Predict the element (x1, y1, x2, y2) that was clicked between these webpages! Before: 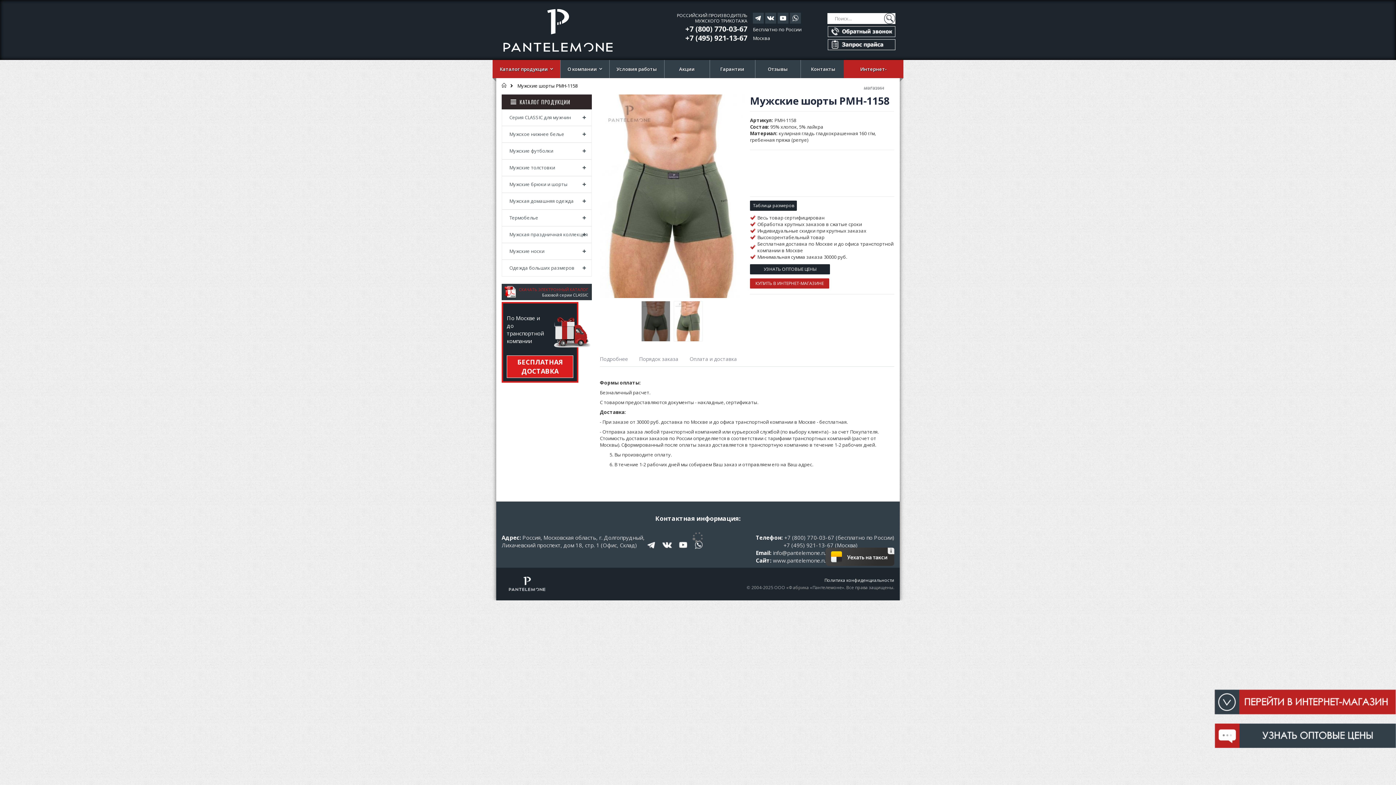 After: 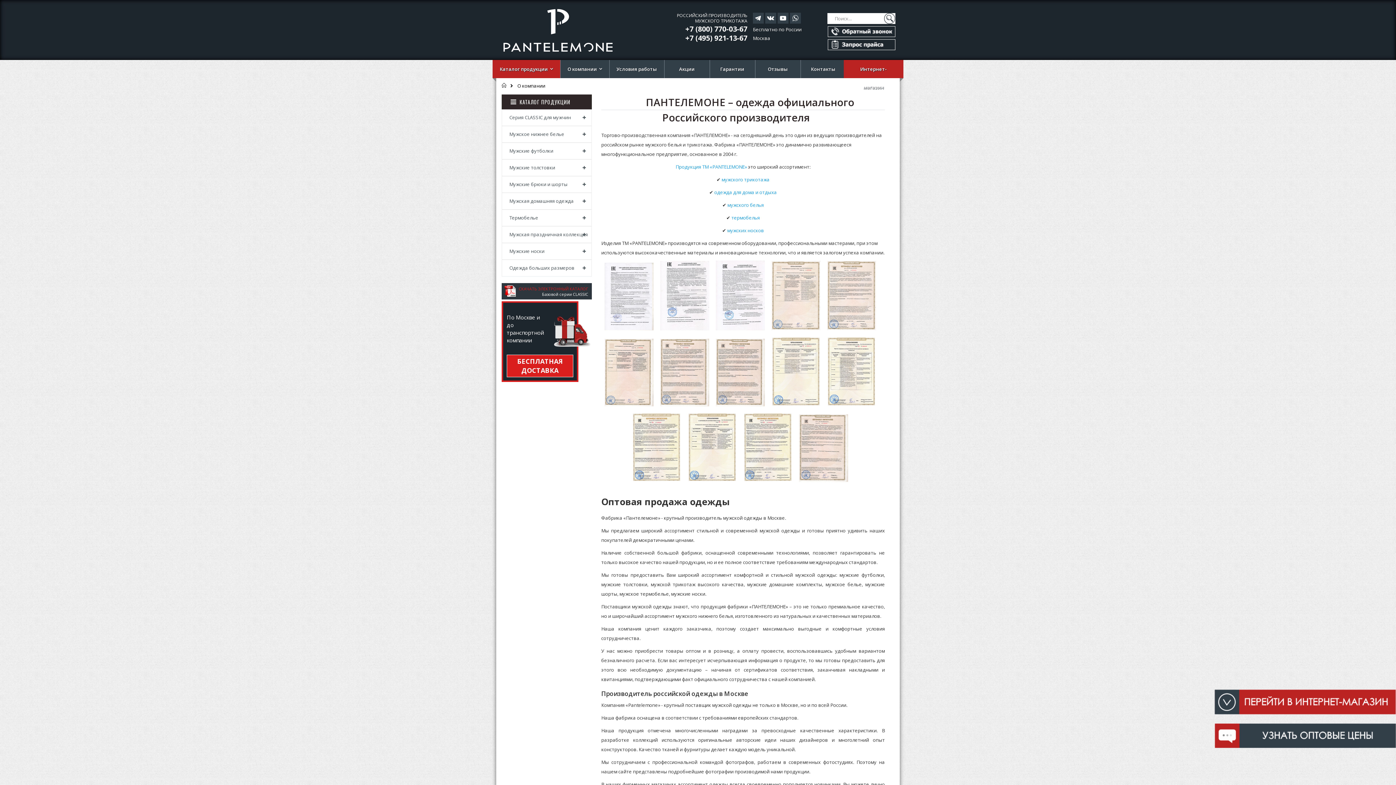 Action: label: О компании bbox: (560, 60, 609, 78)